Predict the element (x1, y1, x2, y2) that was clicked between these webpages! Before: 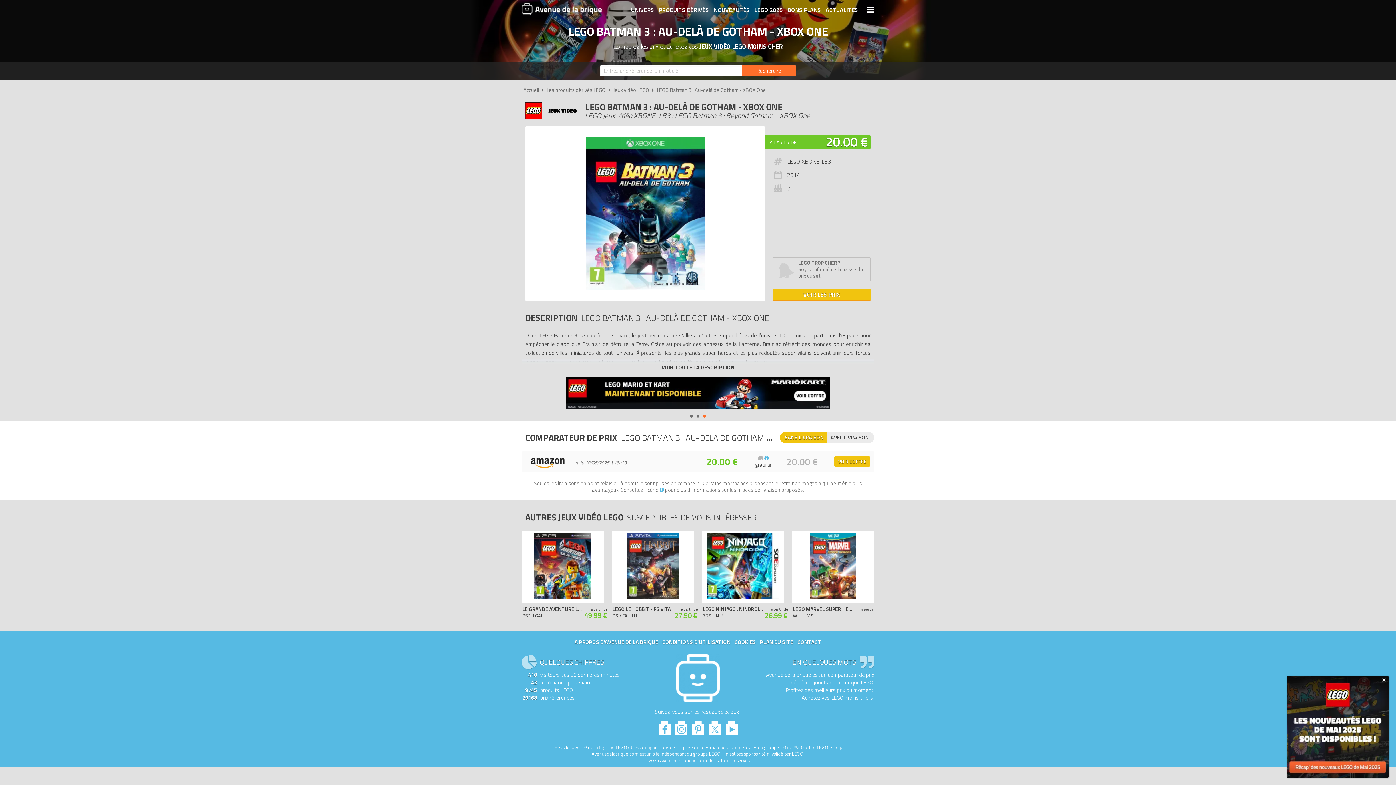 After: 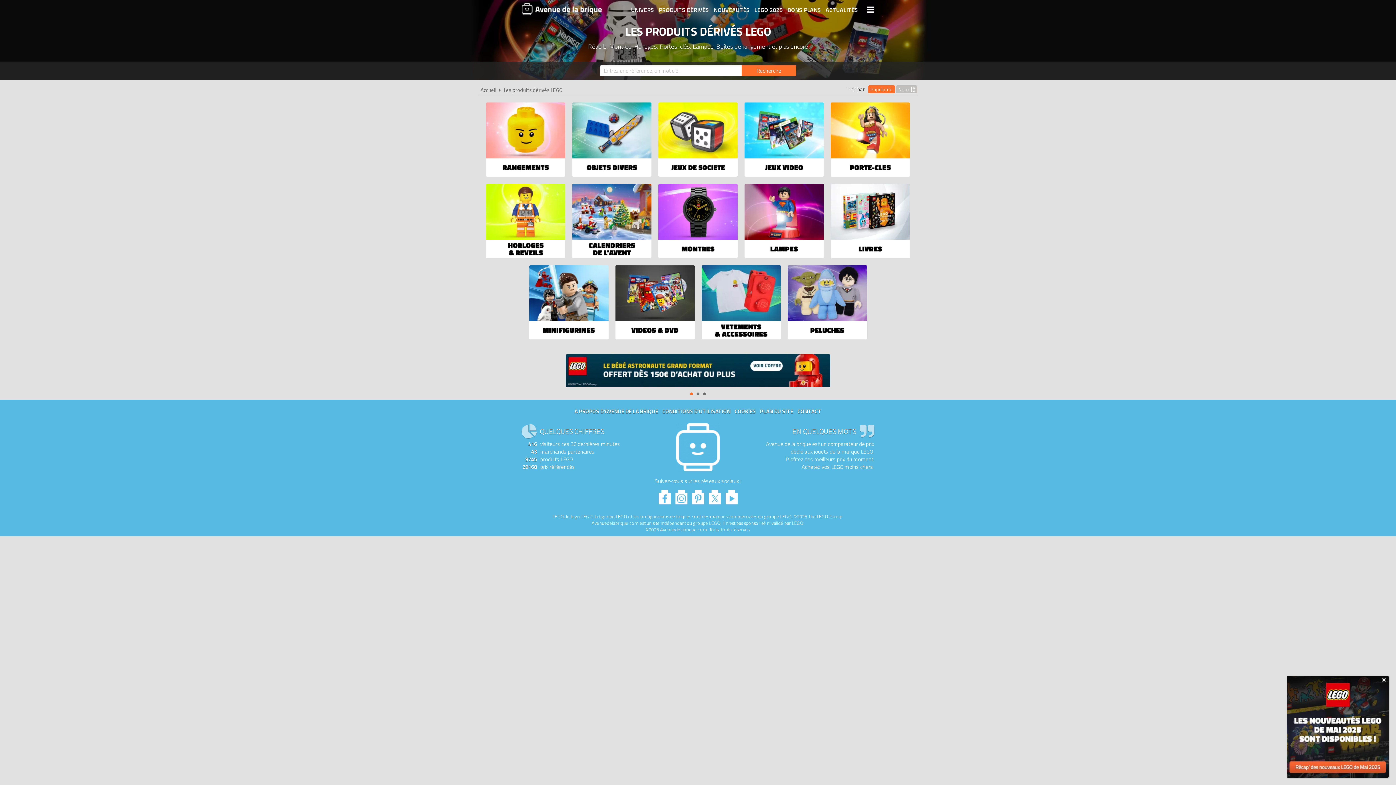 Action: bbox: (658, 3, 709, 16) label: PRODUITS DÉRIVÉS